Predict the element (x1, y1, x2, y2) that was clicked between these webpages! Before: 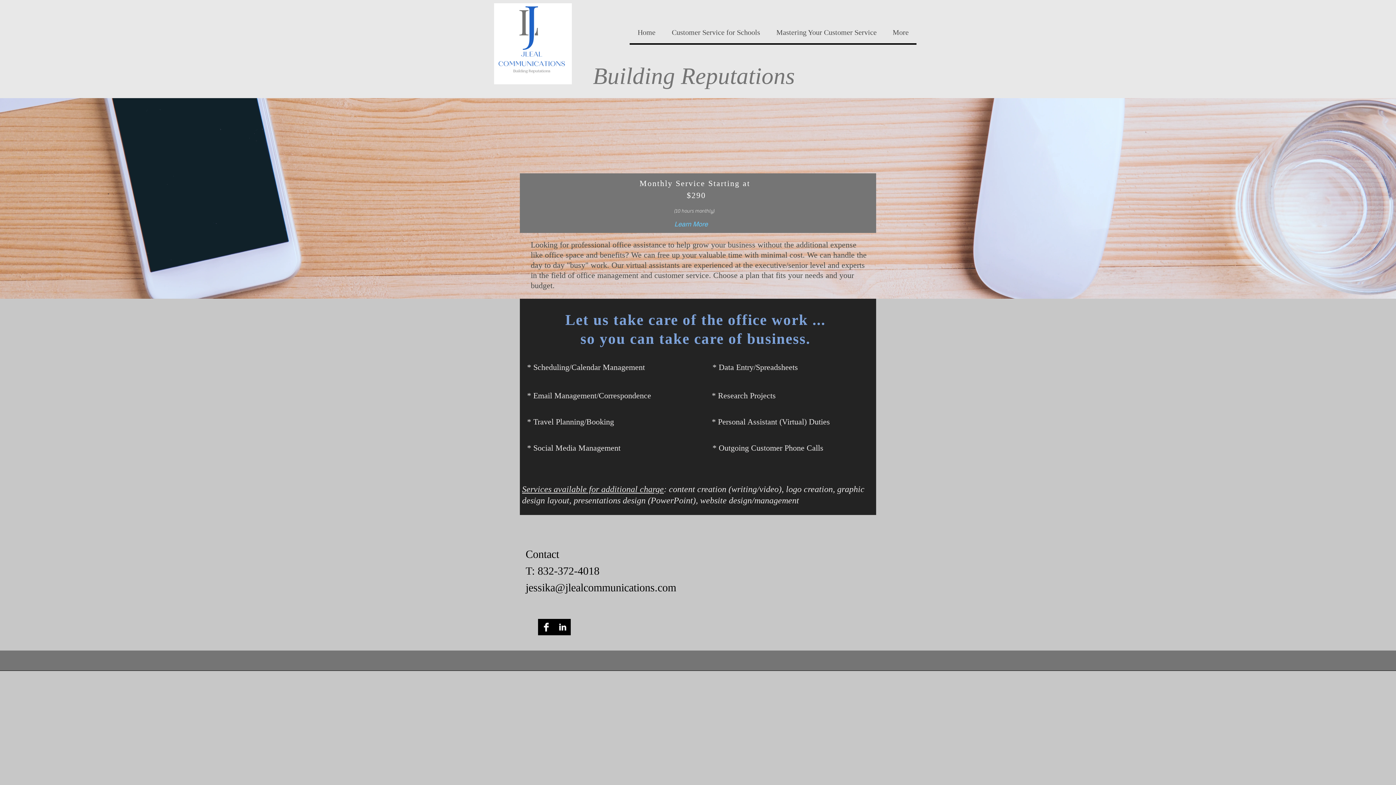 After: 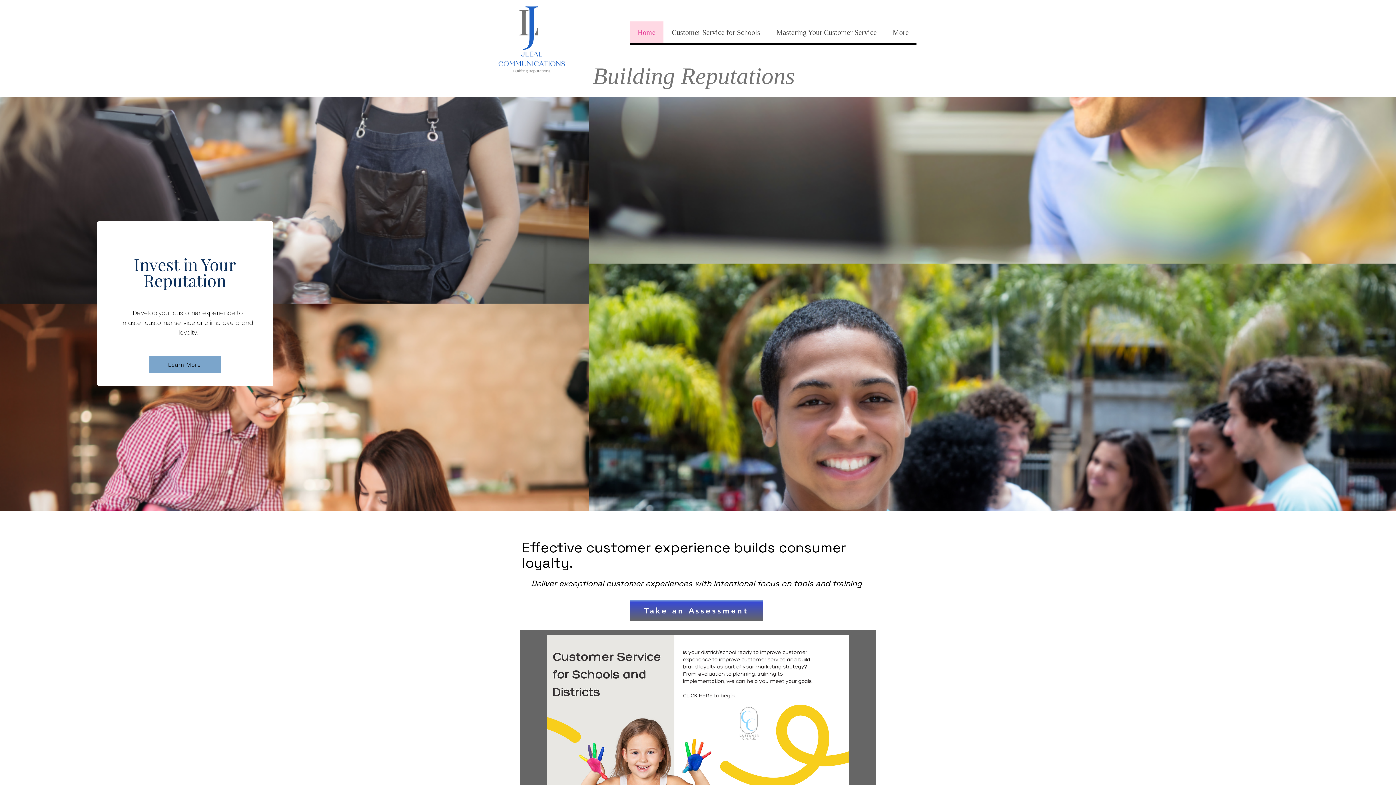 Action: bbox: (589, 215, 793, 233) label: Learn More